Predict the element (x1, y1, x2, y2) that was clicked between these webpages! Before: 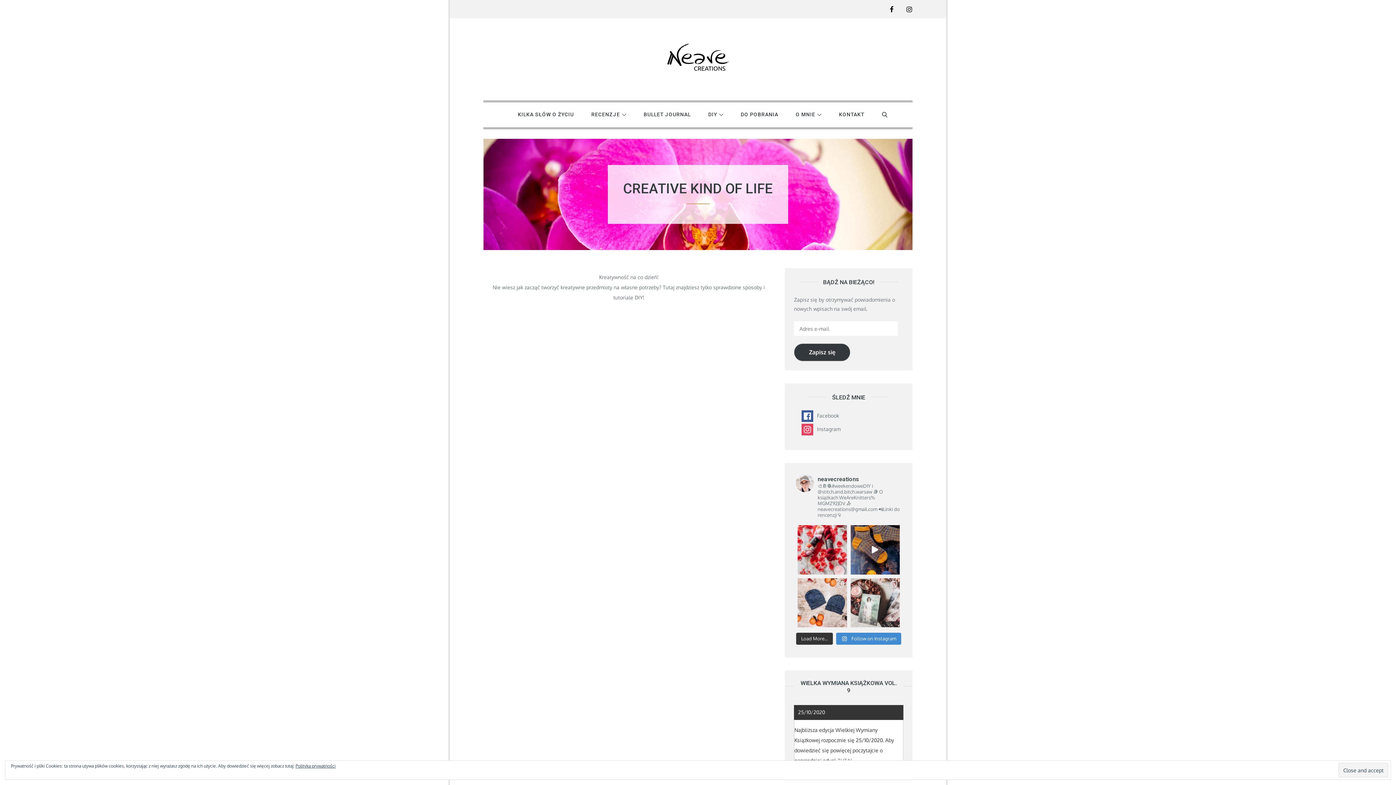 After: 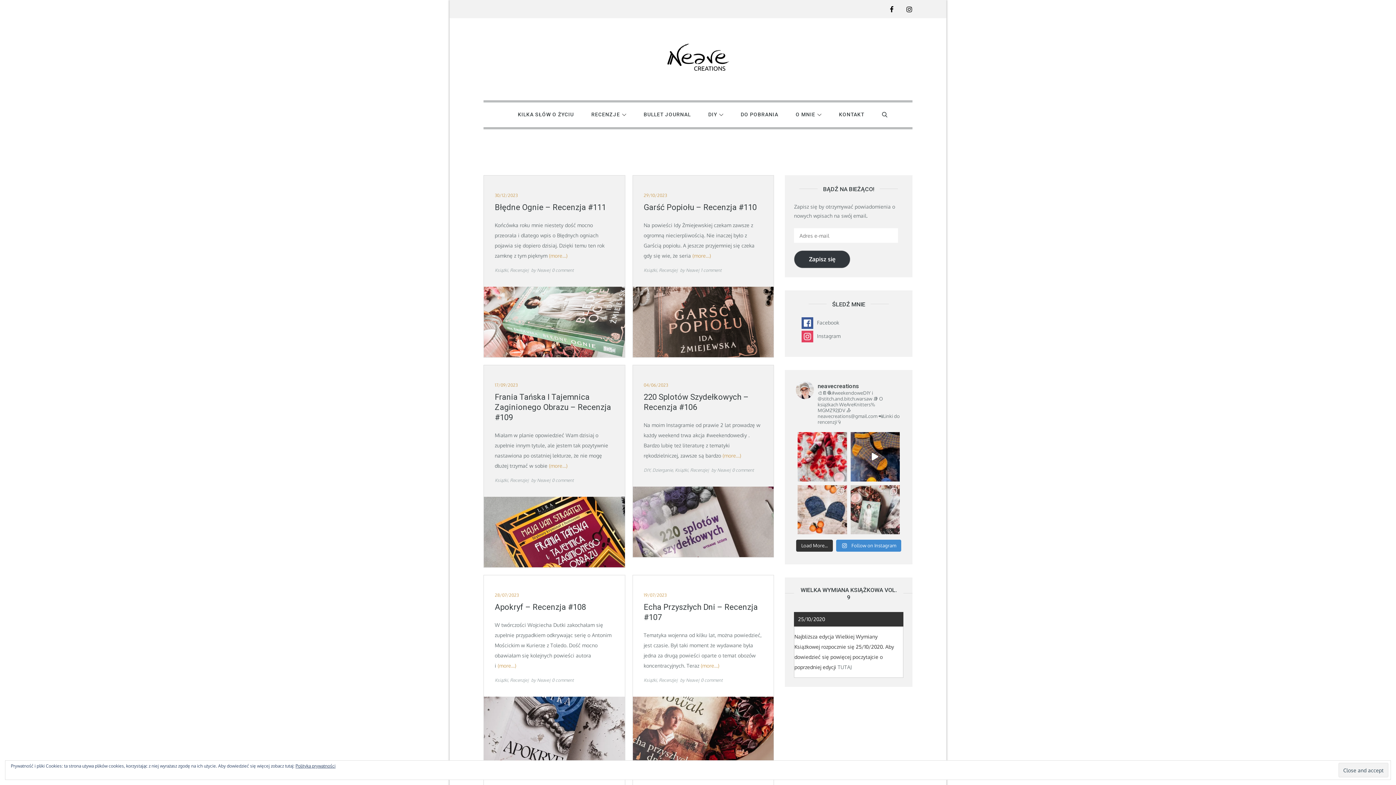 Action: bbox: (597, 53, 798, 59)